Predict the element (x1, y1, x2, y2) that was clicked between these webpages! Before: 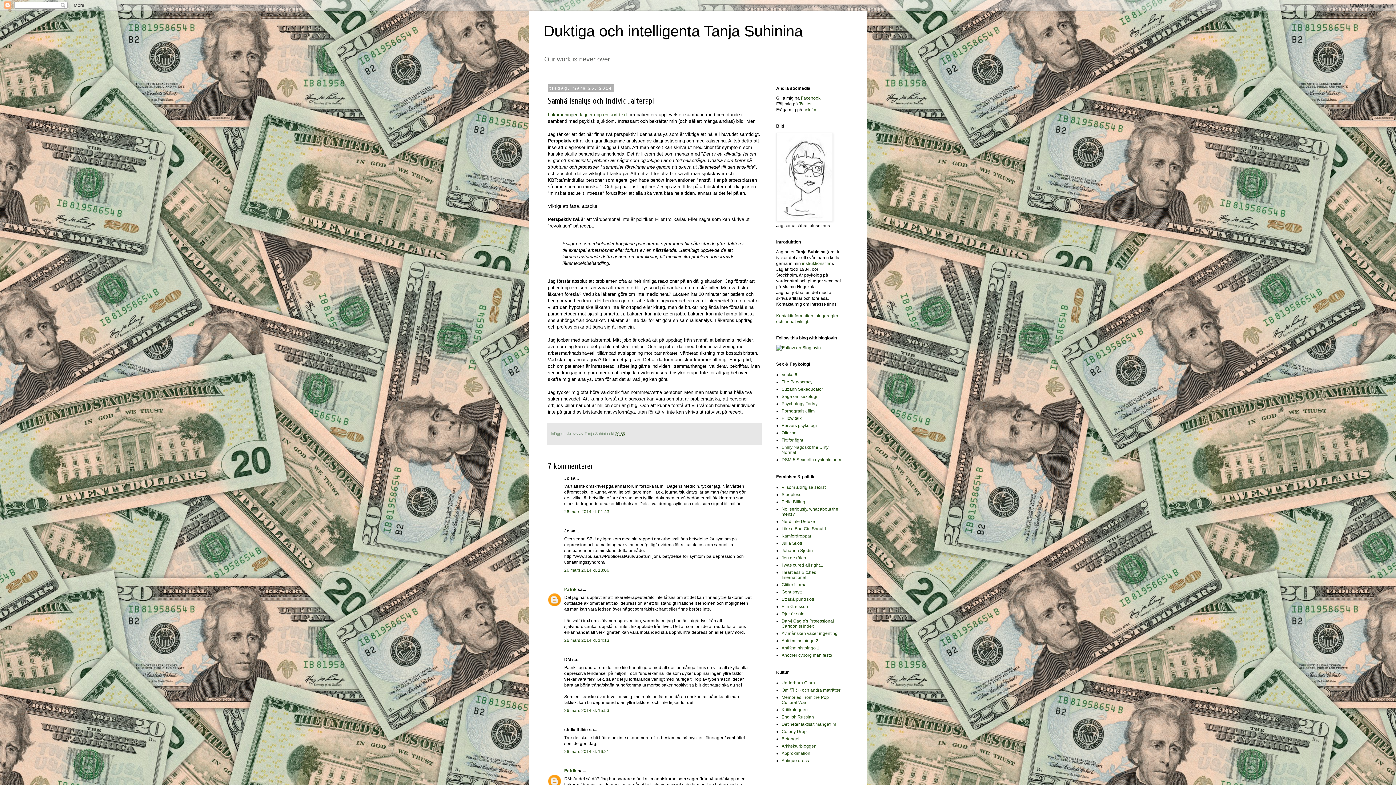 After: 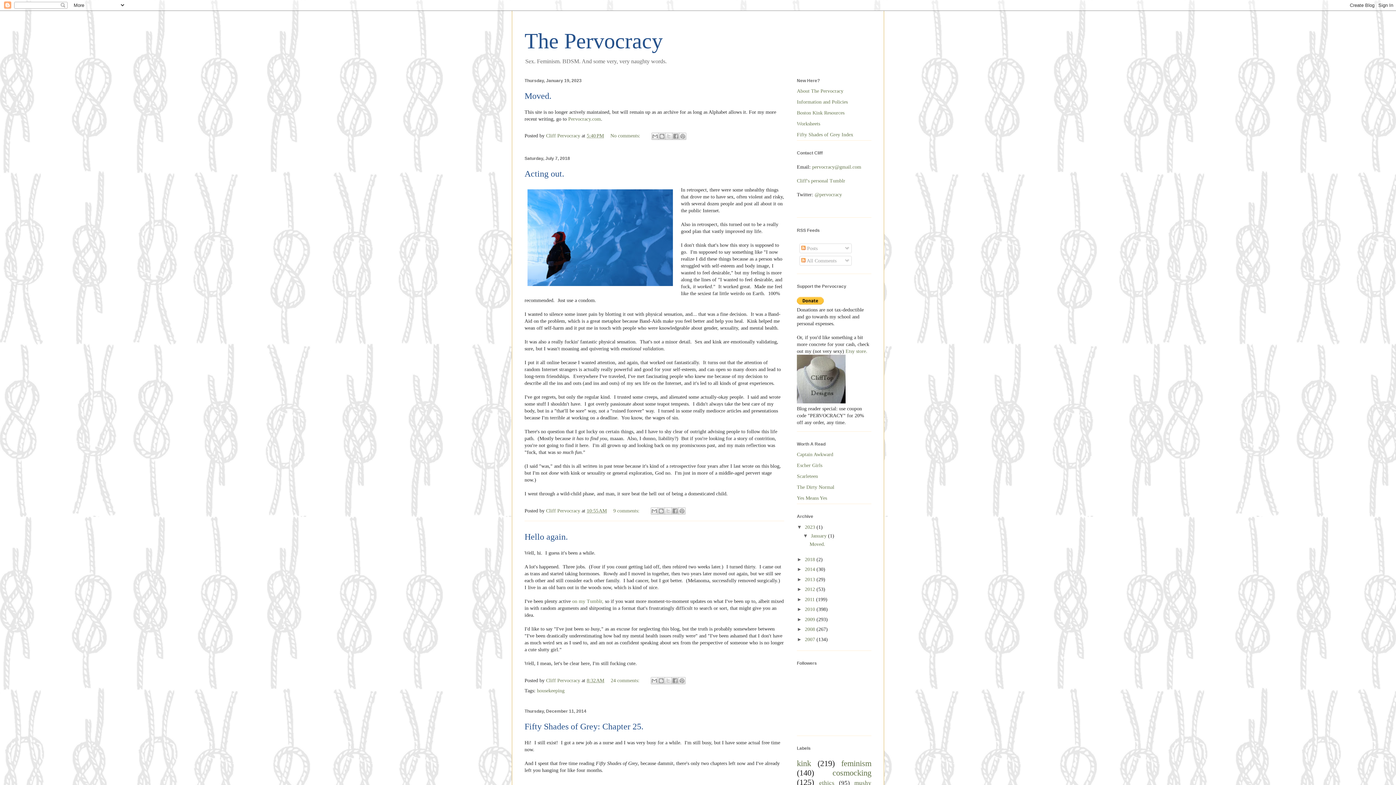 Action: bbox: (781, 379, 812, 384) label: The Pervocracy